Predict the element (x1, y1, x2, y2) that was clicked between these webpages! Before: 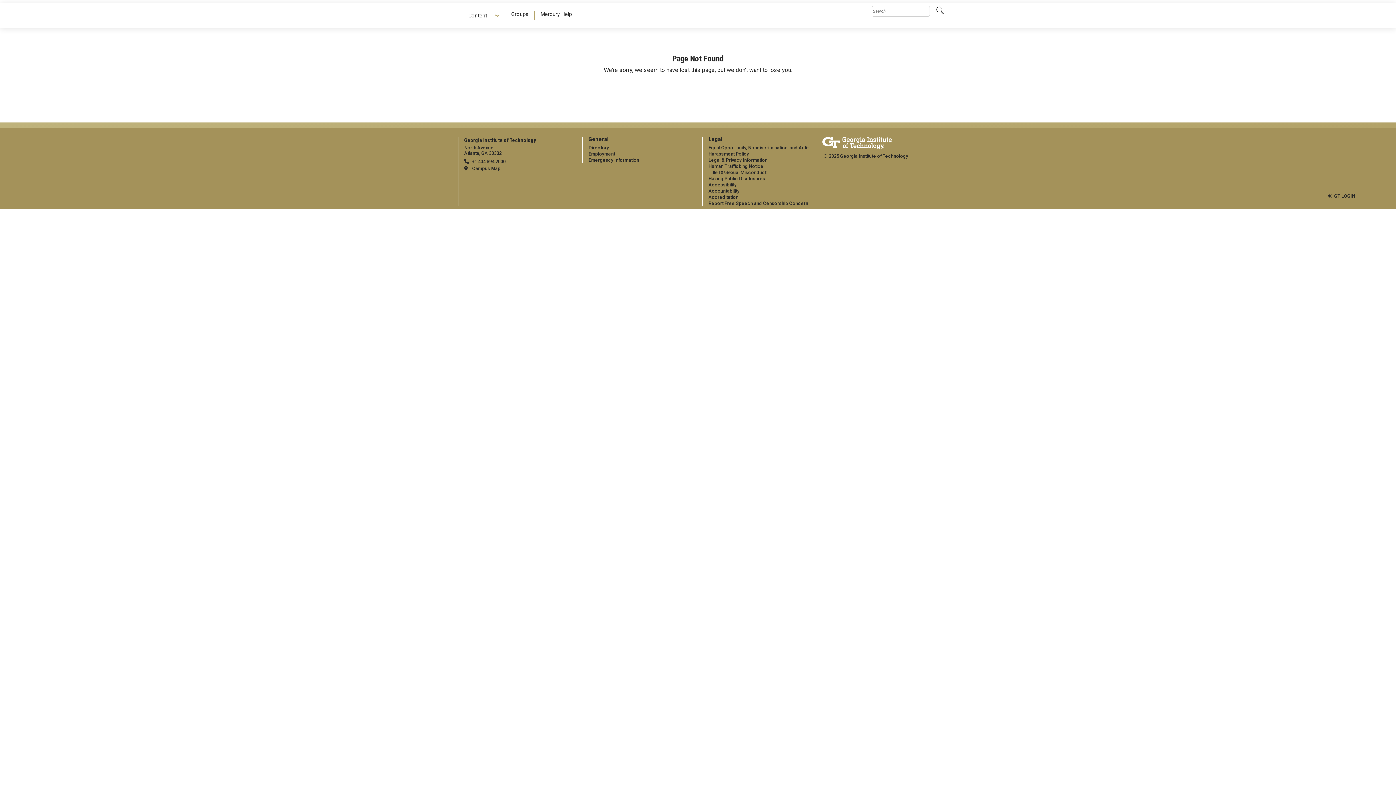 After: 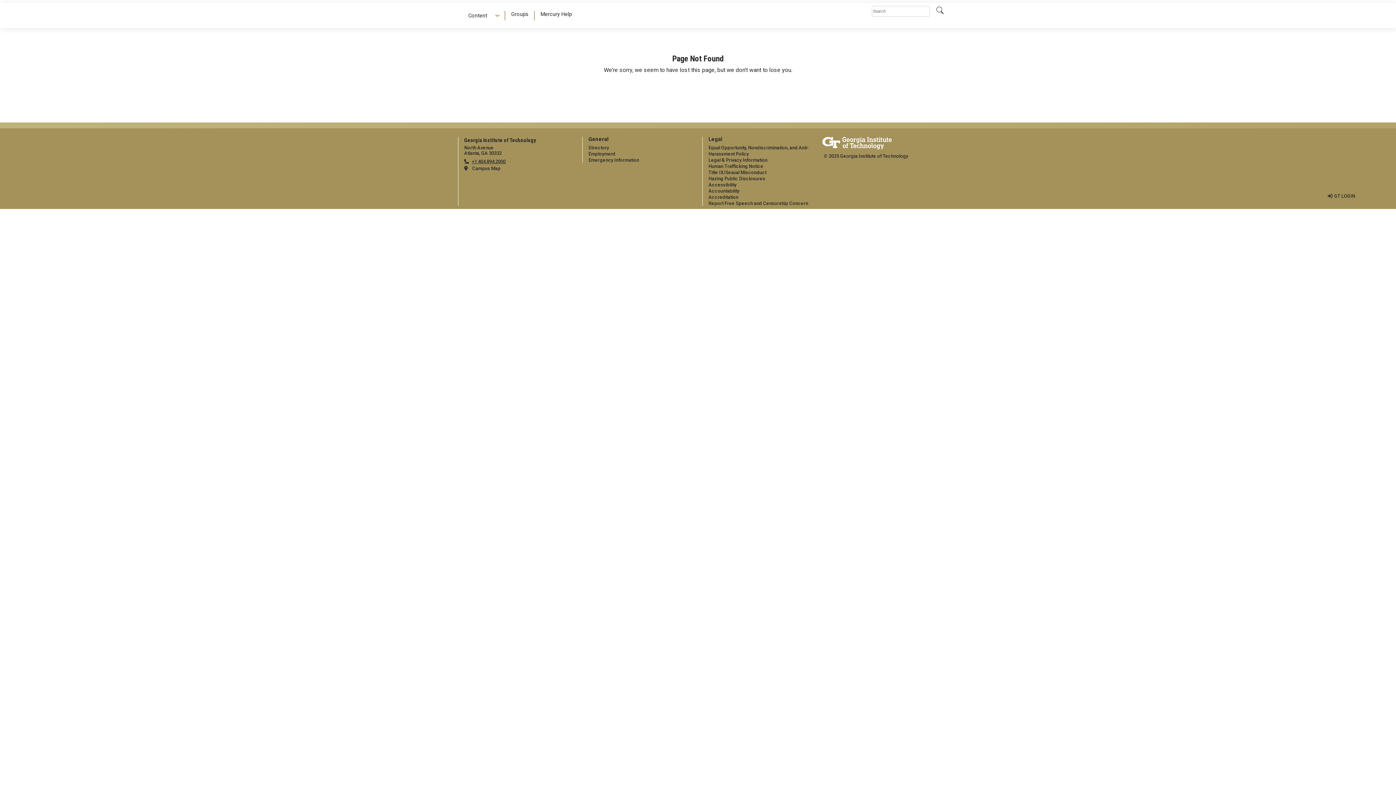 Action: label: telephone bbox: (464, 158, 505, 164)